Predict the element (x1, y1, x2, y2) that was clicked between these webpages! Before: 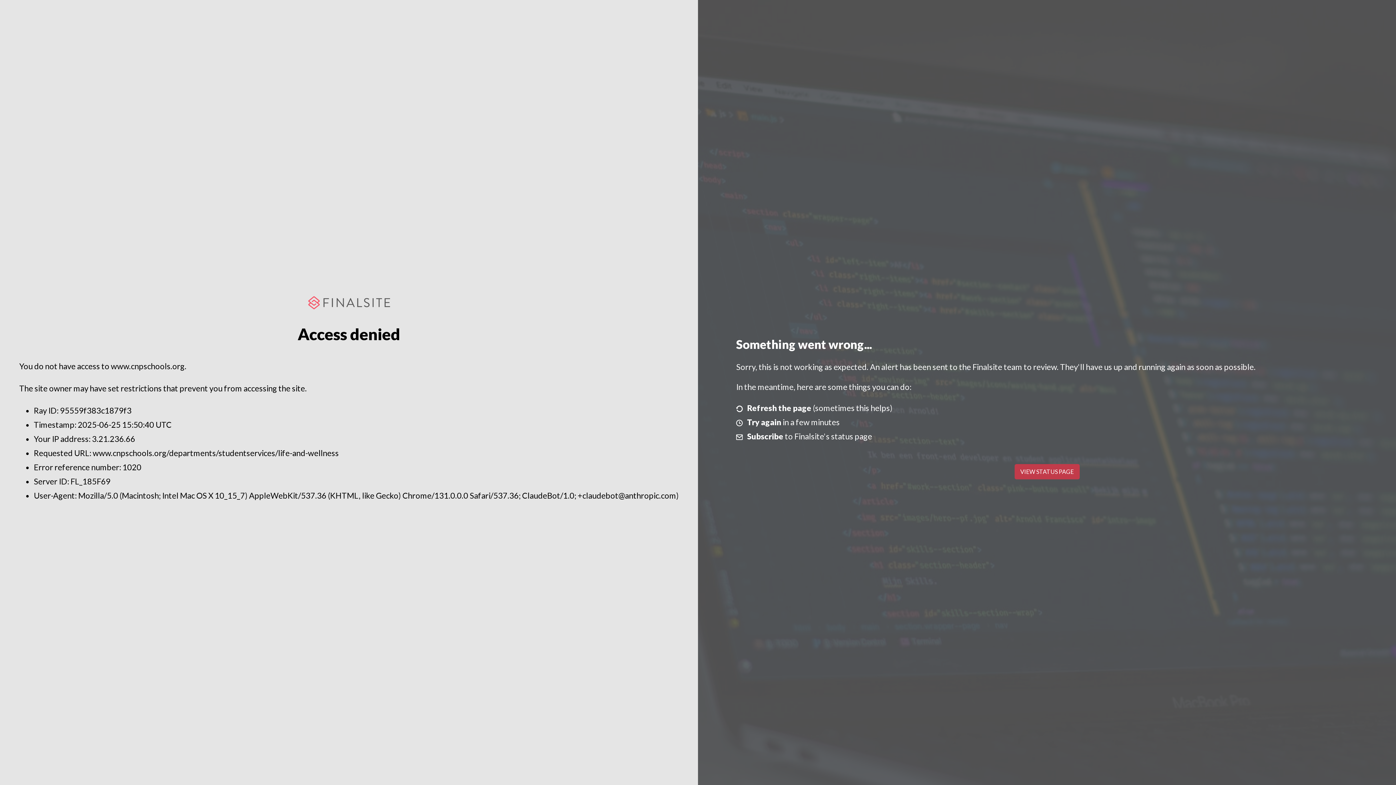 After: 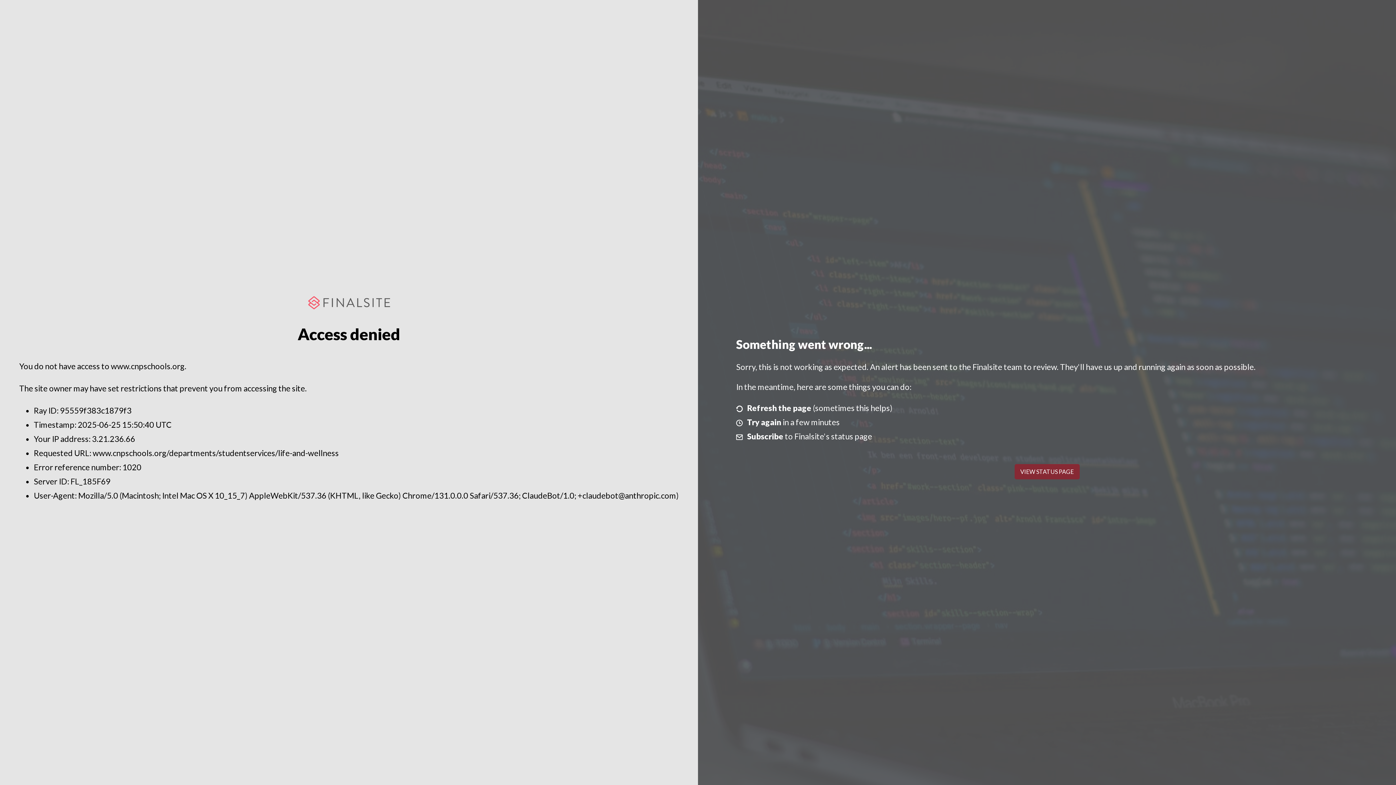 Action: label: VIEW STATUS PAGE bbox: (1014, 464, 1079, 479)